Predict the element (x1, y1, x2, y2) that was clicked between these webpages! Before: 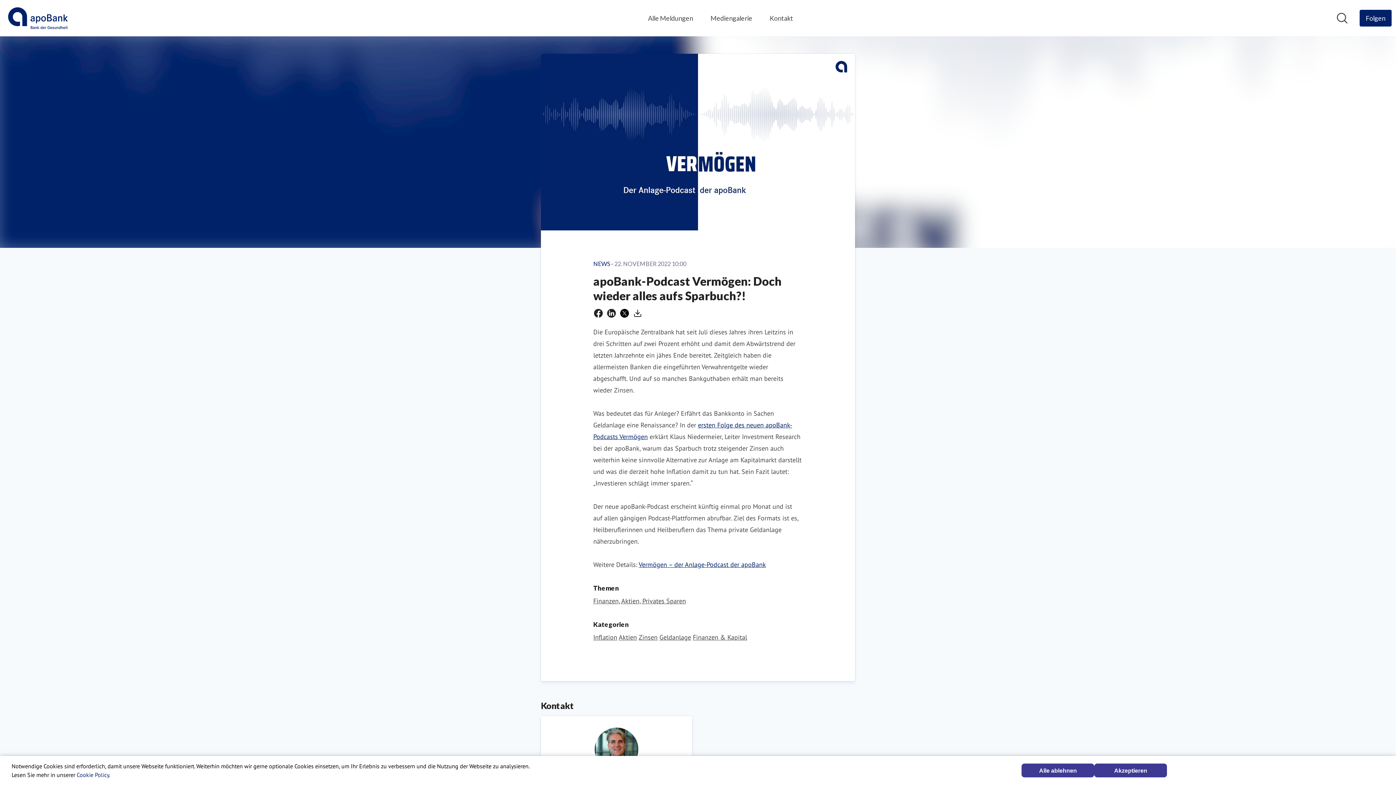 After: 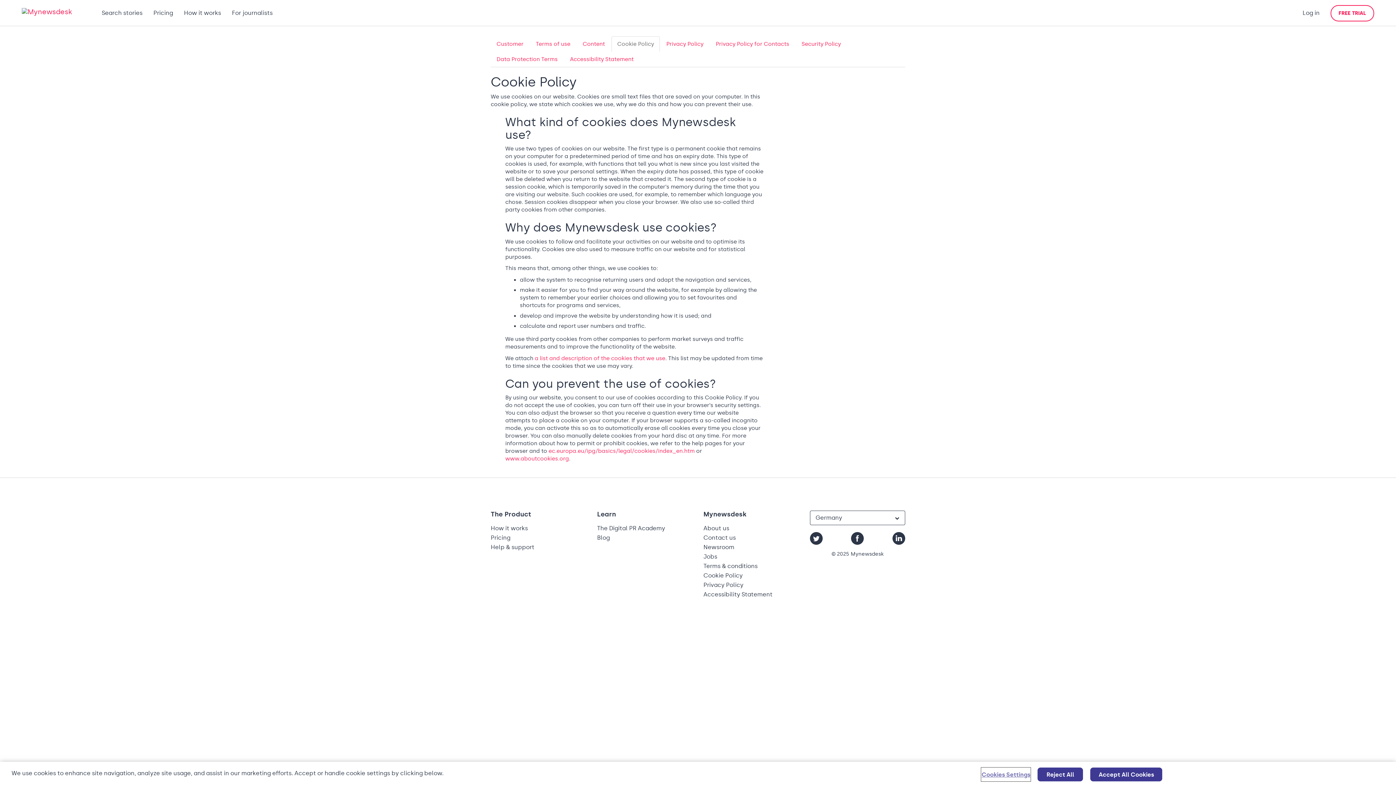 Action: label: Cookie Policy bbox: (76, 771, 109, 778)